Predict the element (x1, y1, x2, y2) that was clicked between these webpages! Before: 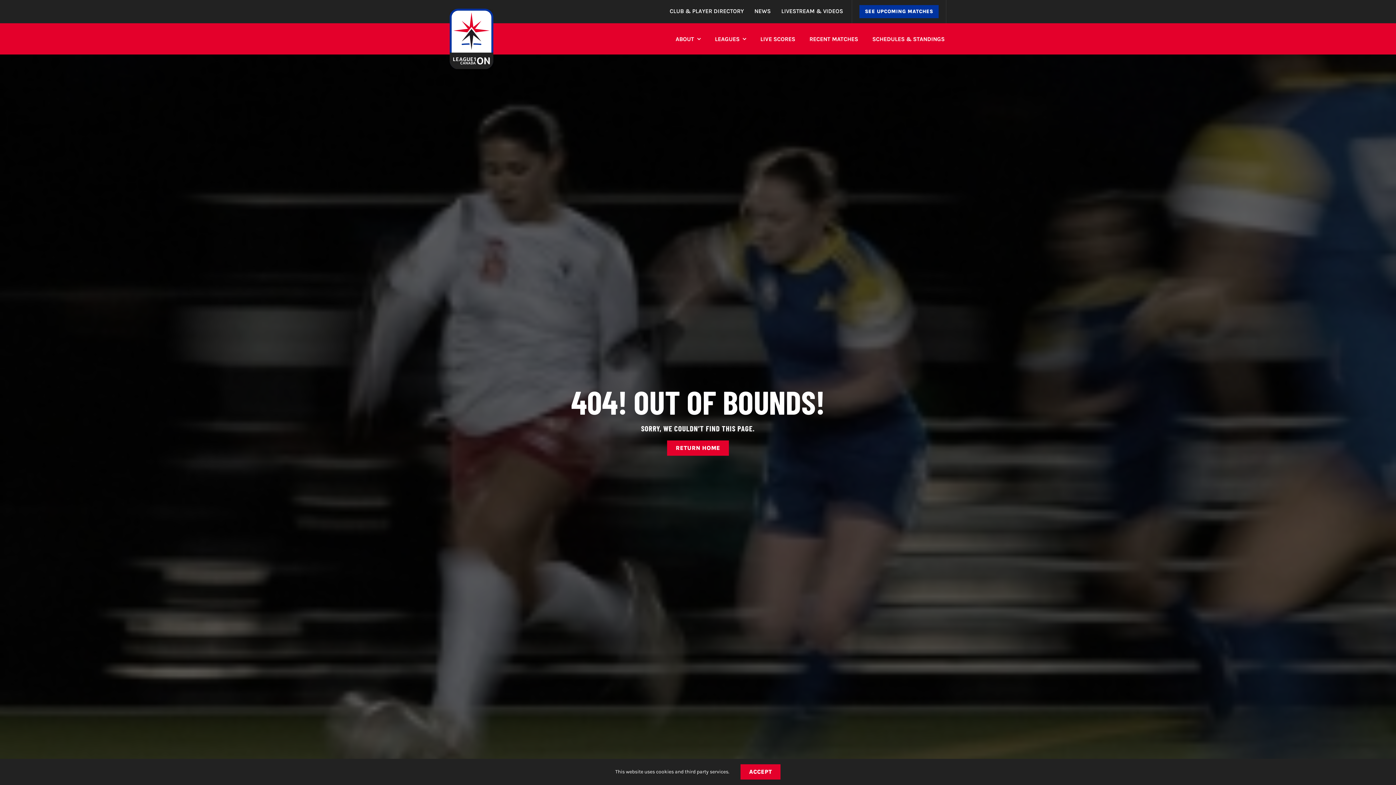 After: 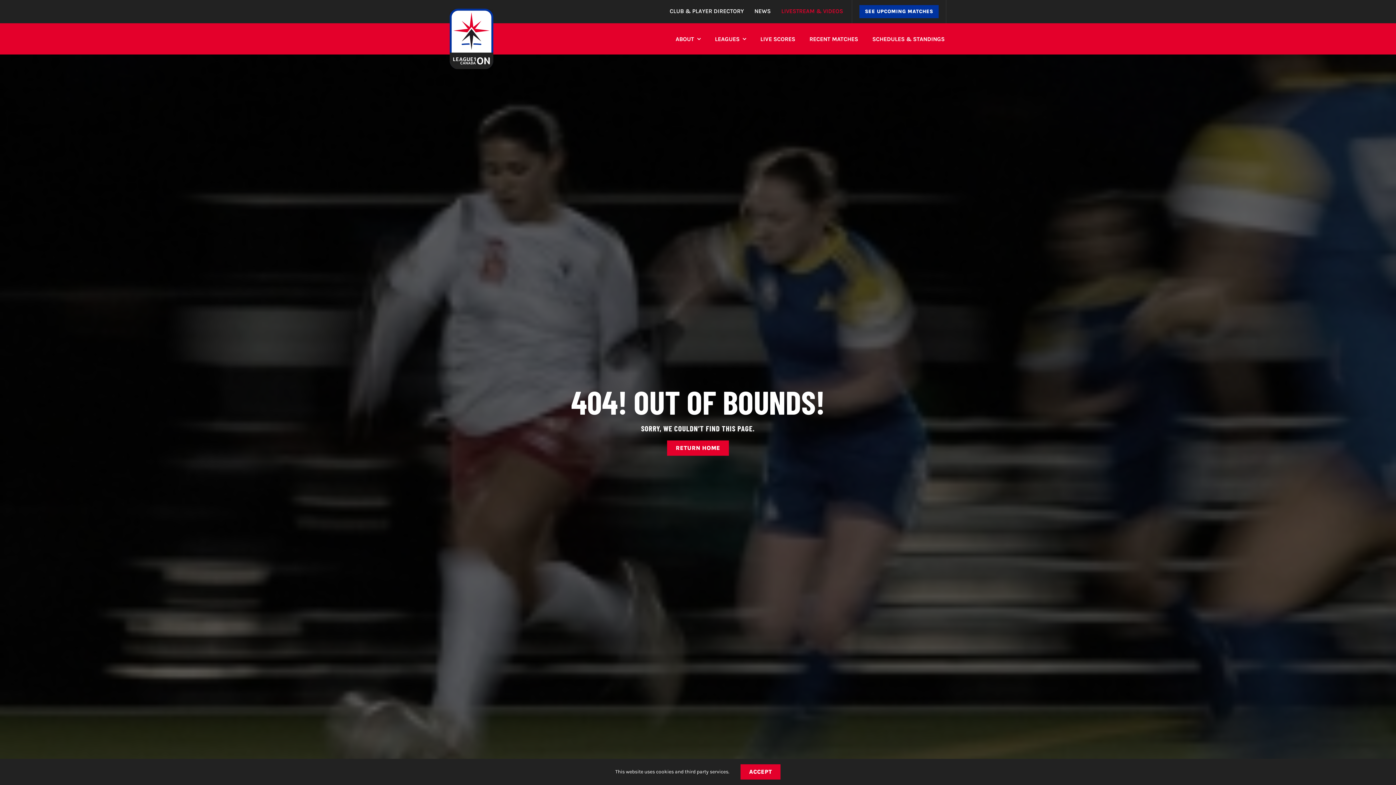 Action: label: LIVESTREAM & VIDEOS bbox: (875, 0, 936, 23)